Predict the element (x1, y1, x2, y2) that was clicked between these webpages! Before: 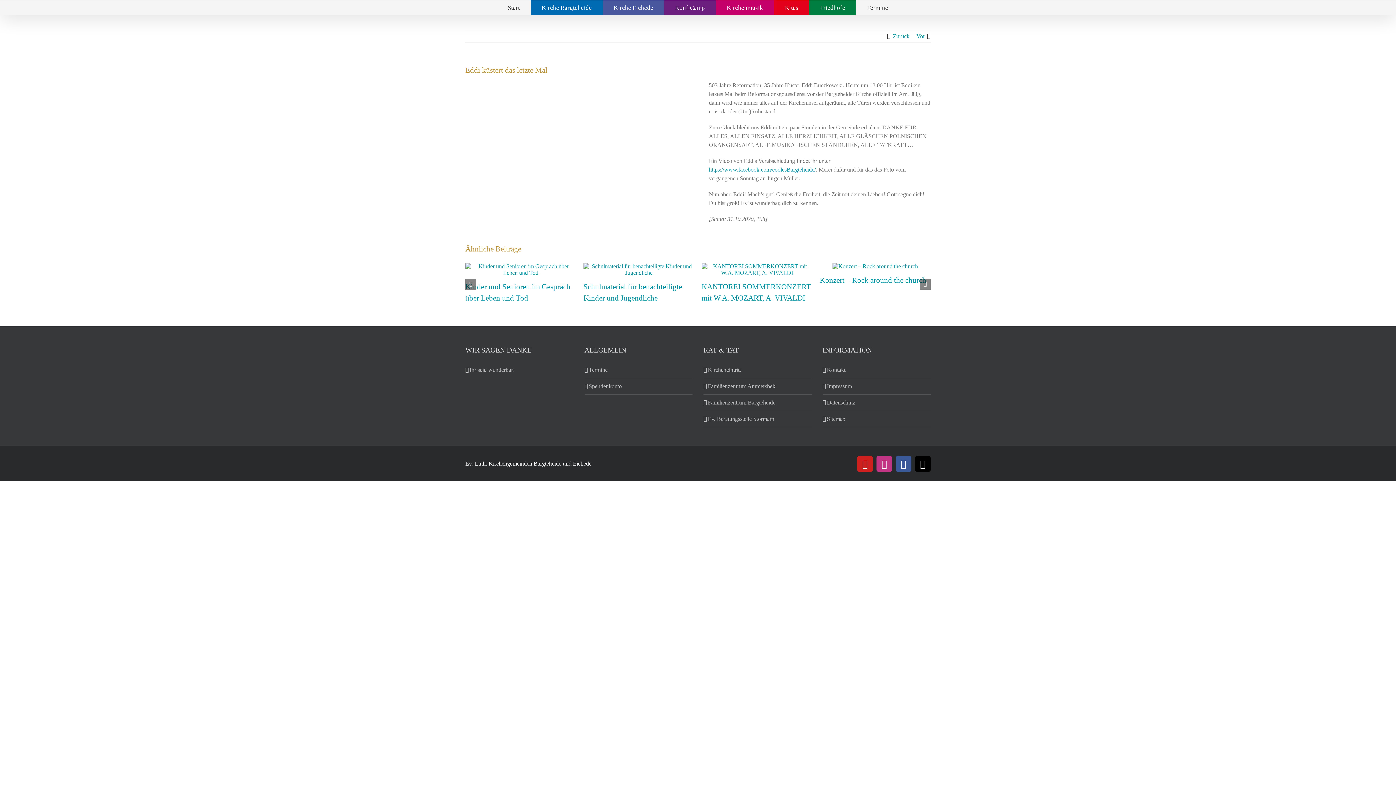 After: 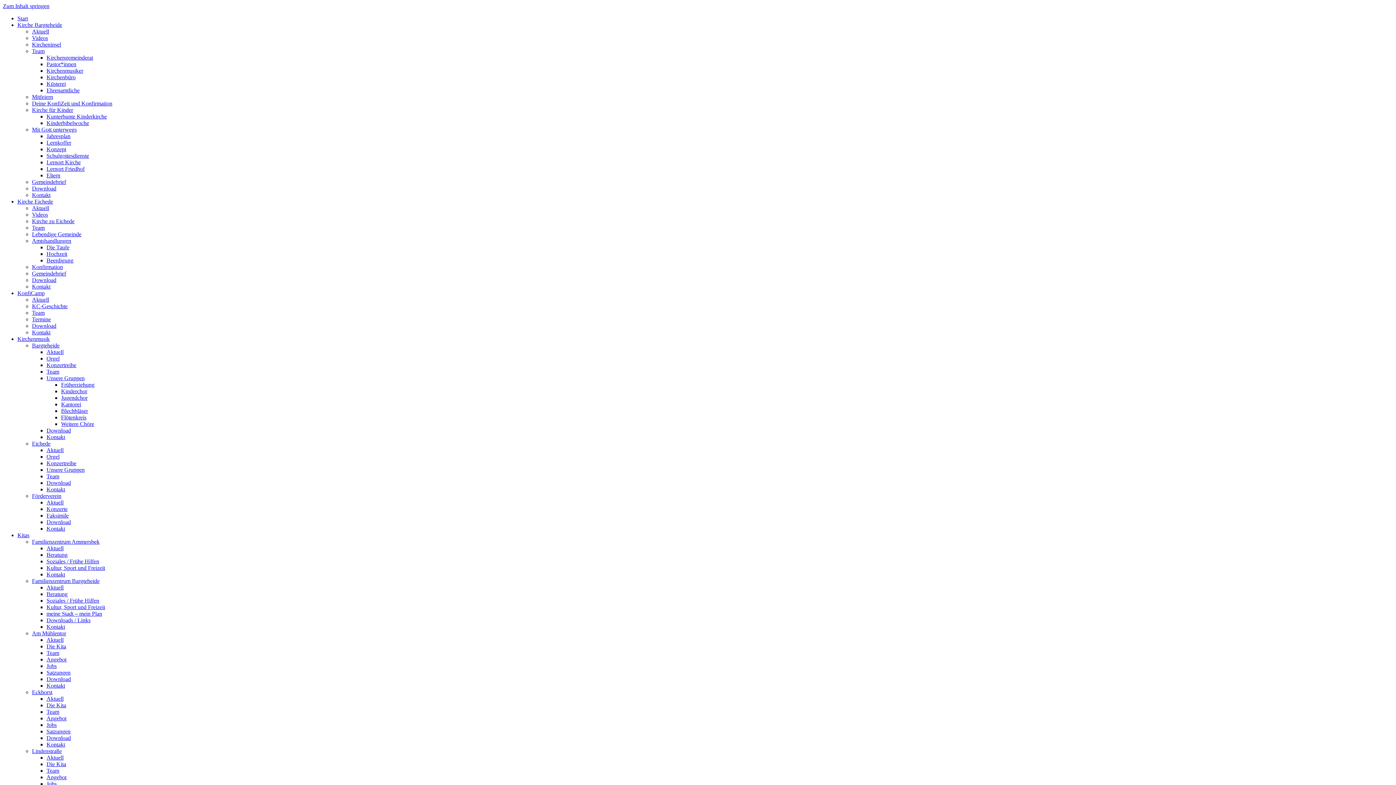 Action: bbox: (465, 382, 555, 388)